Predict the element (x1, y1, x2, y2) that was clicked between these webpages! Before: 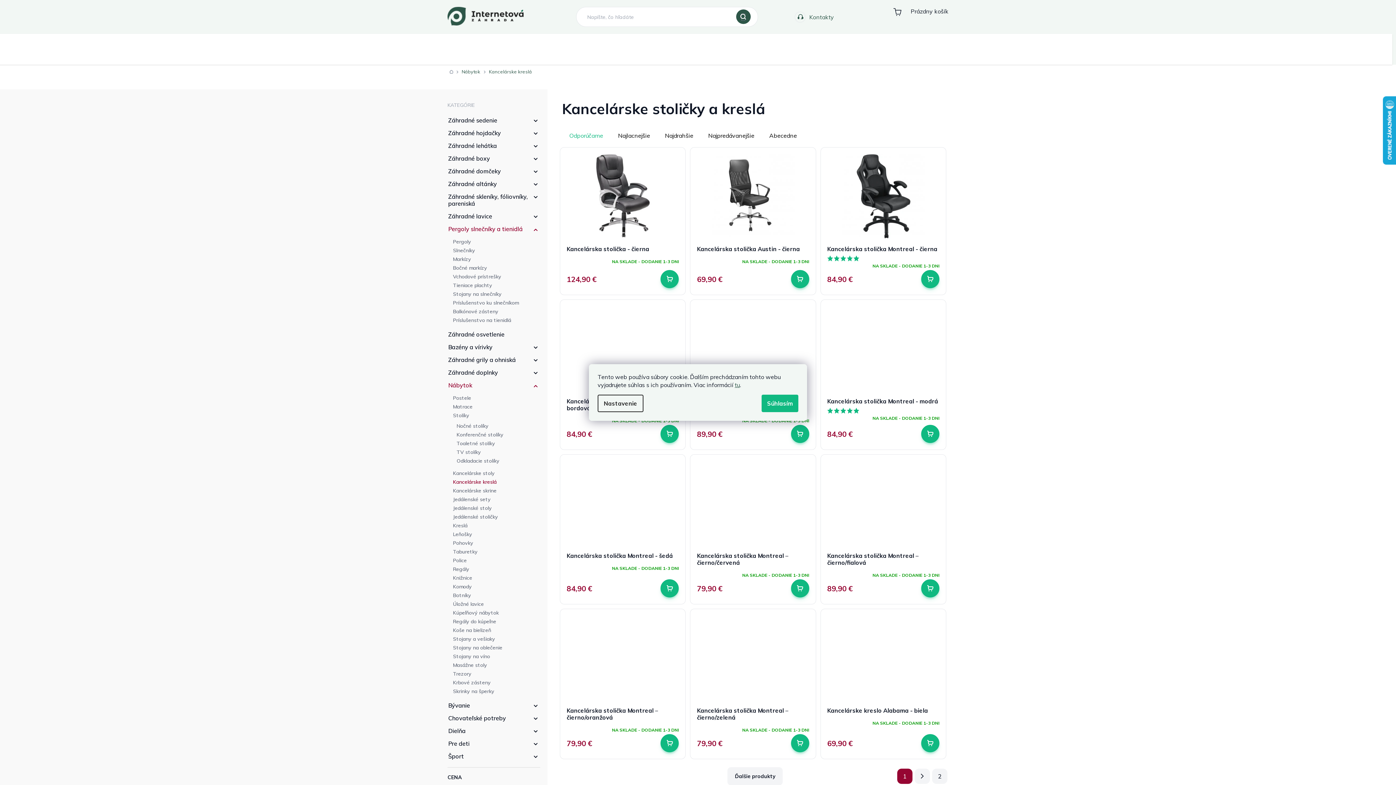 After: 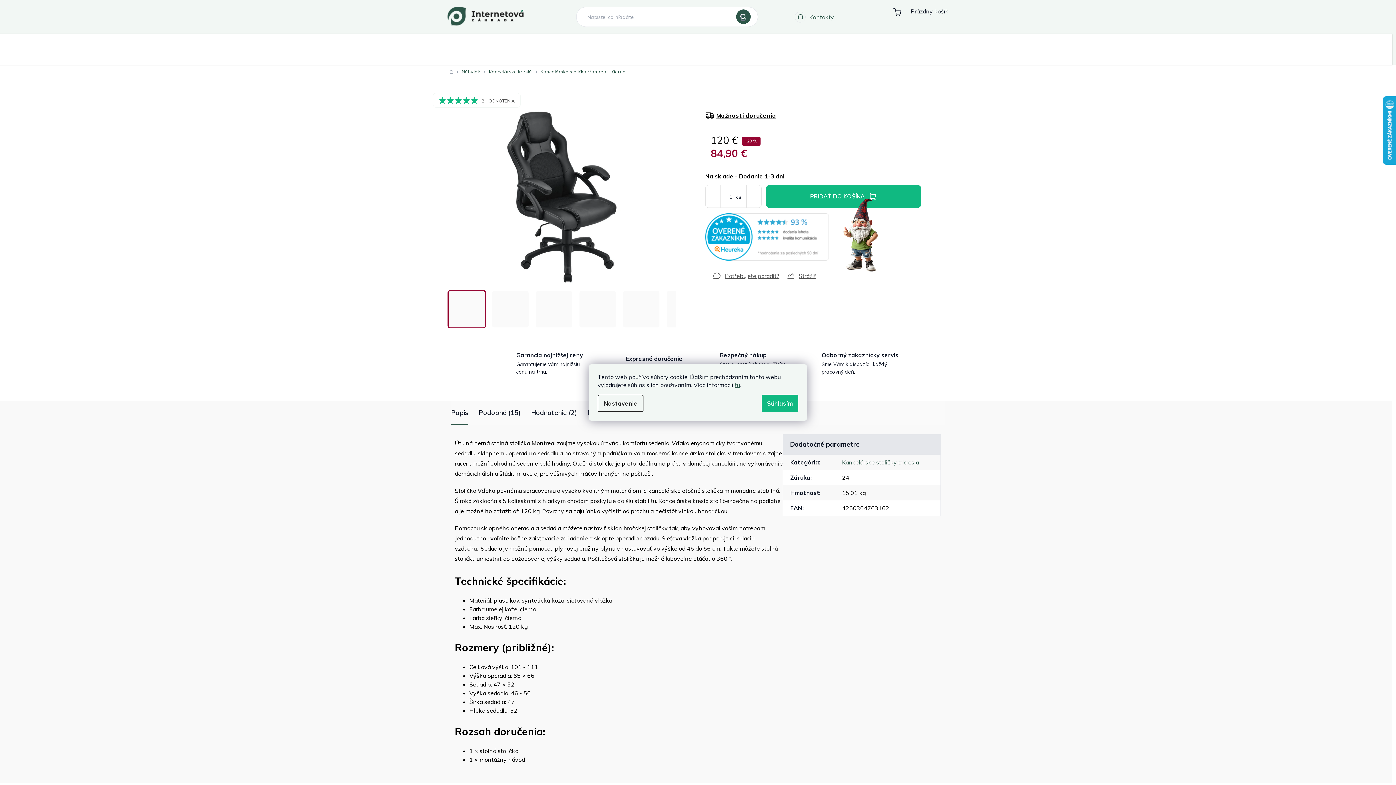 Action: bbox: (827, 245, 939, 252) label: Kancelárska stolička Montreal - čierna